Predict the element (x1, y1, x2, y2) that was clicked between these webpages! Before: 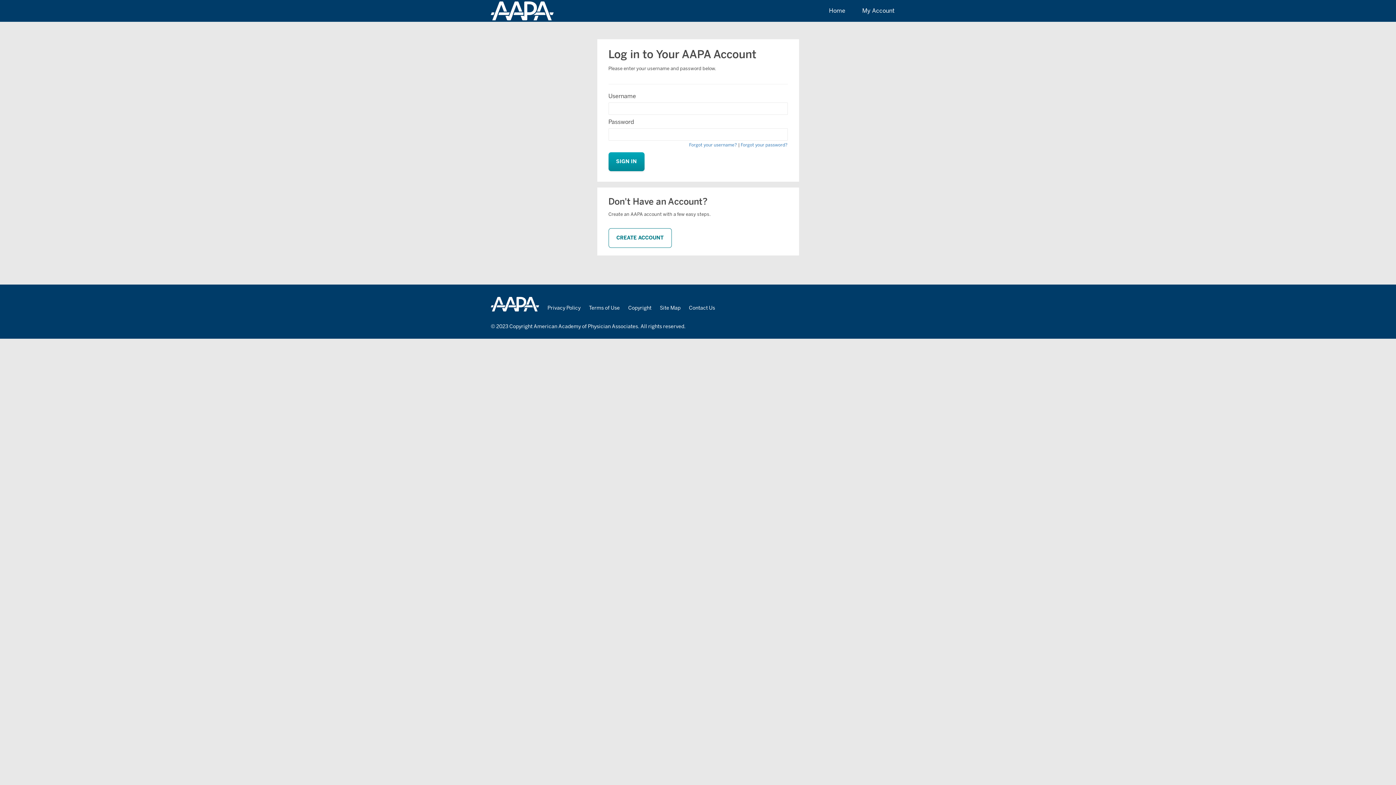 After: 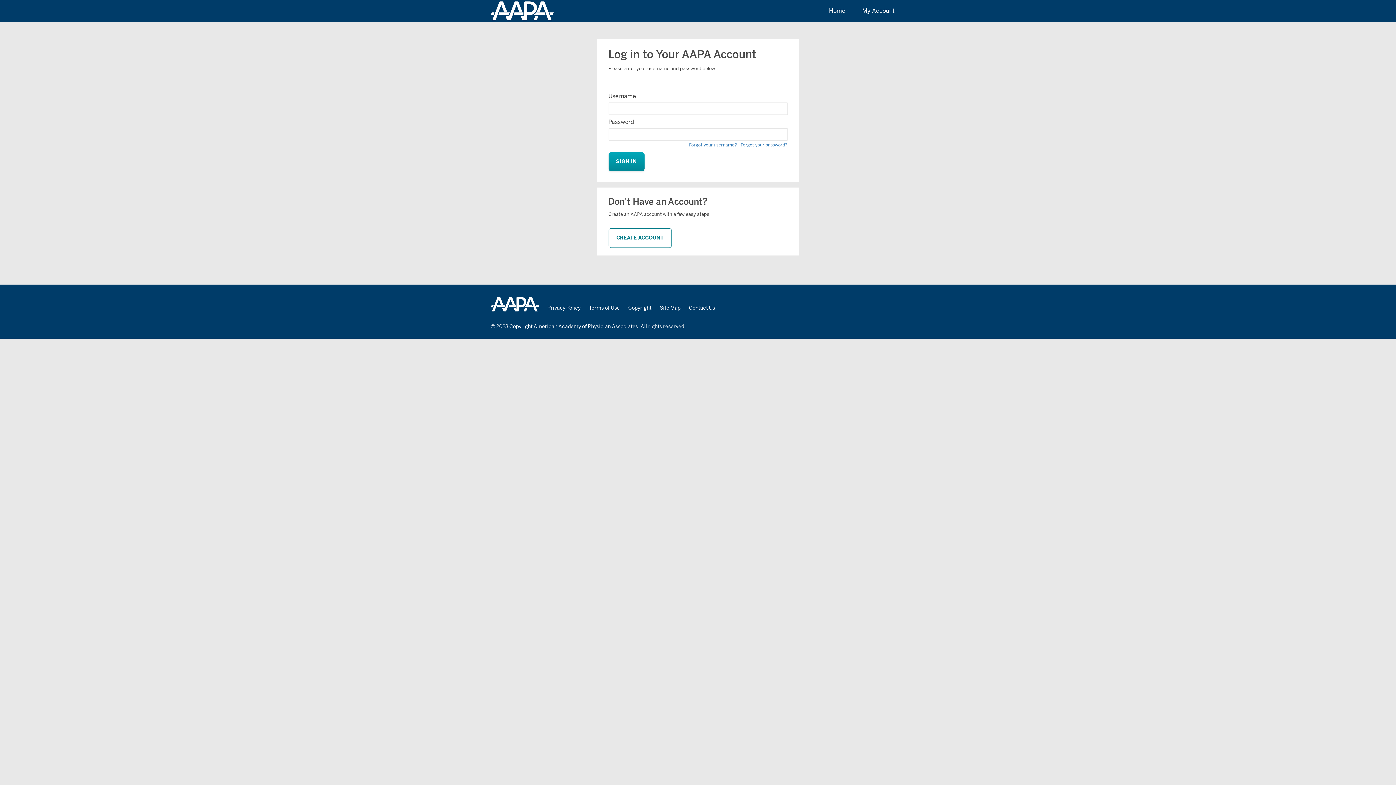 Action: label: Copyright bbox: (505, 588, 527, 594)